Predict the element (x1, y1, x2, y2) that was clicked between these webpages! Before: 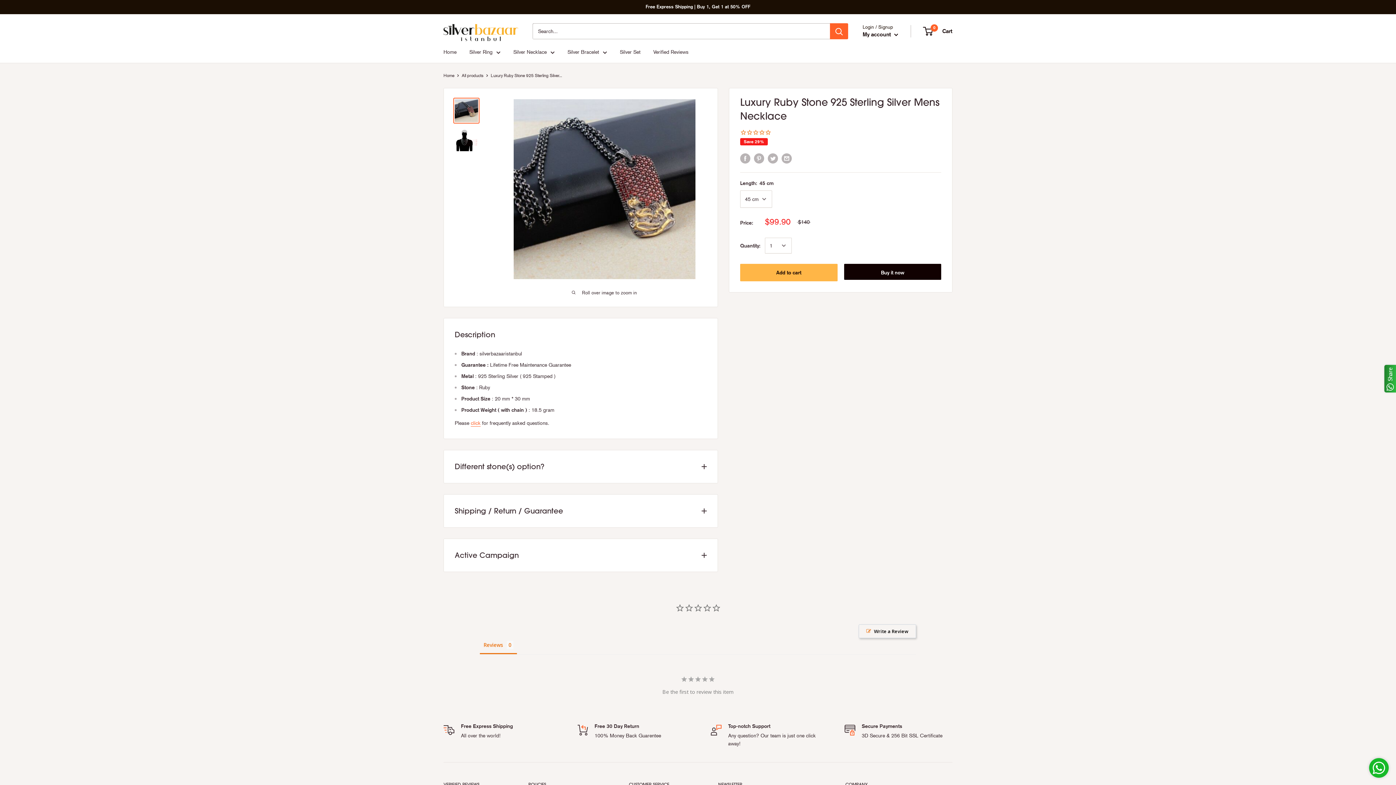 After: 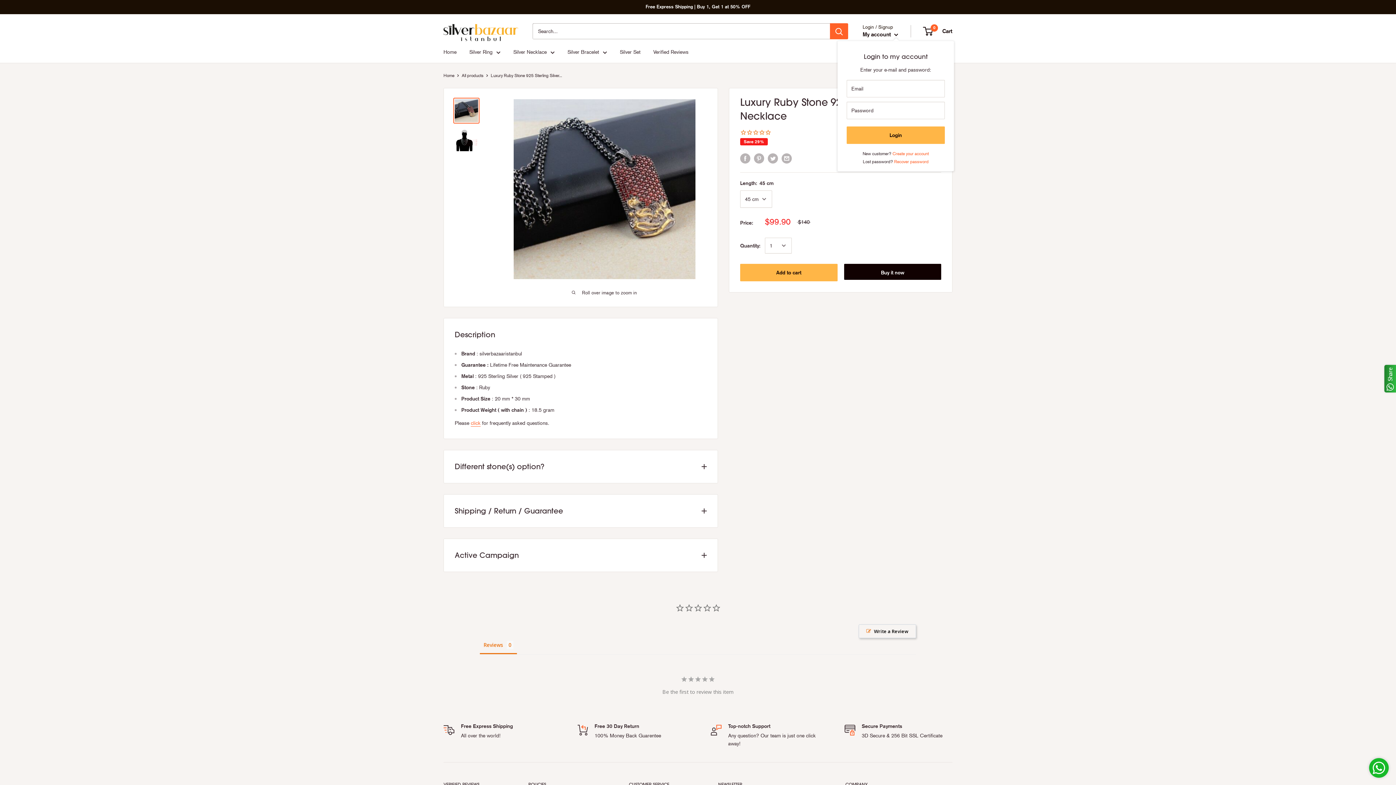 Action: label: My account  bbox: (862, 29, 898, 39)